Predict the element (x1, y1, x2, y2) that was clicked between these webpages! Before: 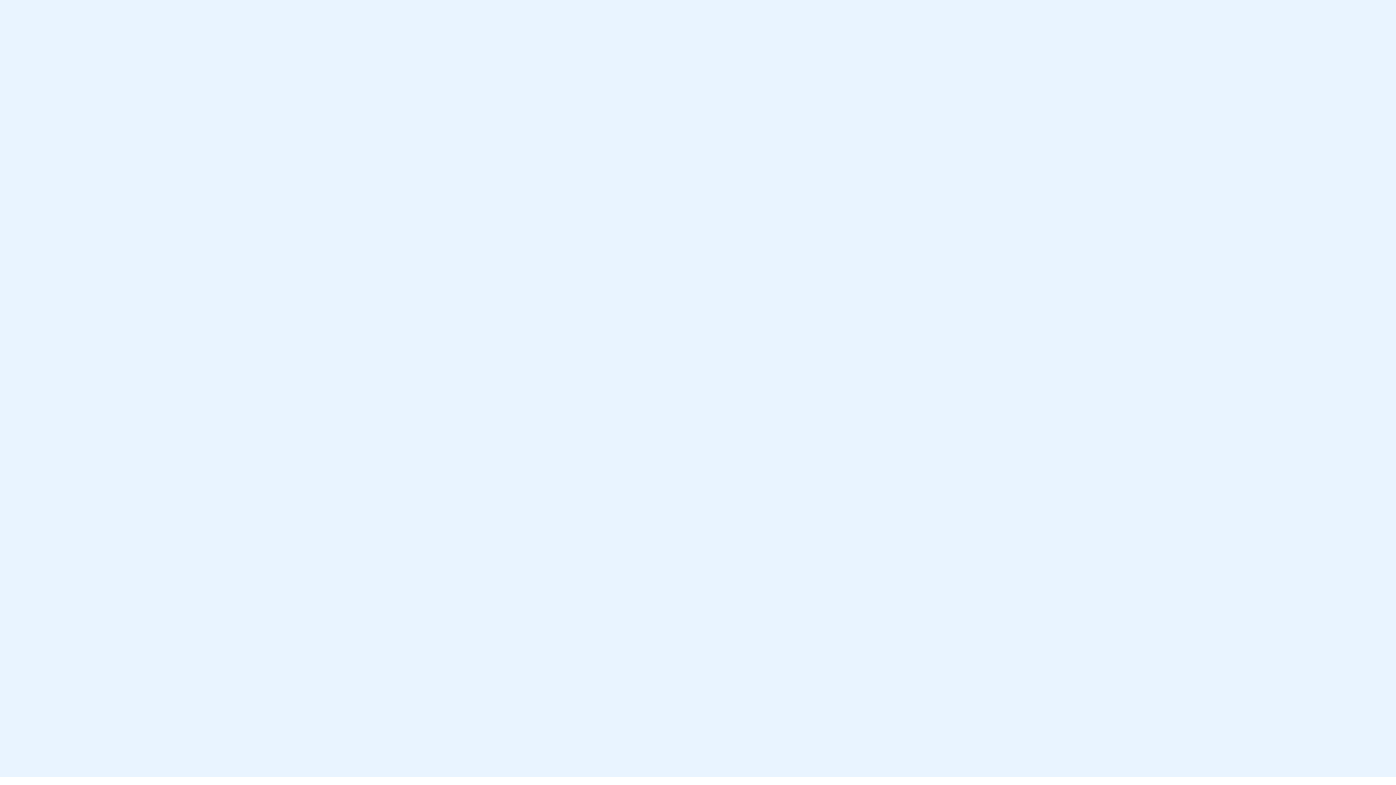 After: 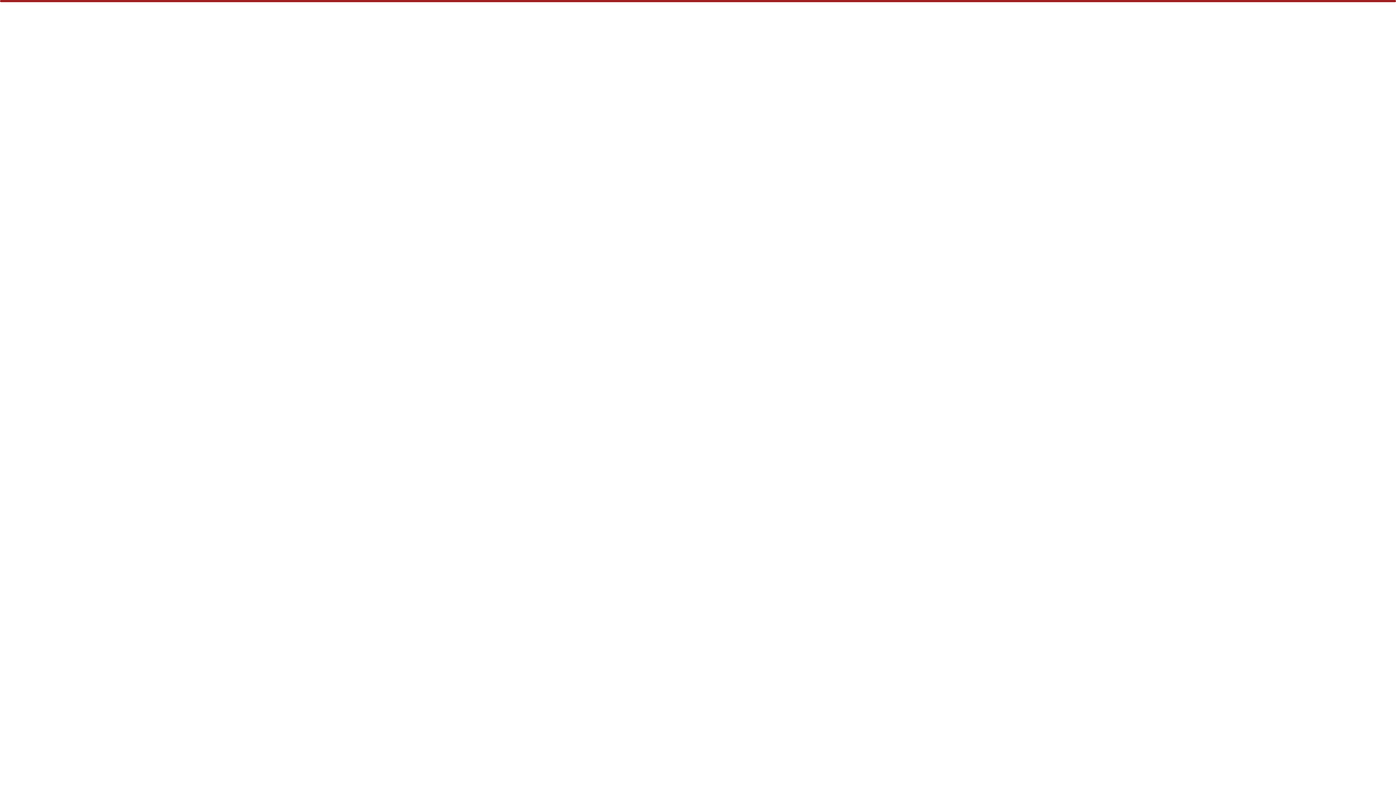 Action: label: Go to homepage bbox: (657, 419, 738, 446)